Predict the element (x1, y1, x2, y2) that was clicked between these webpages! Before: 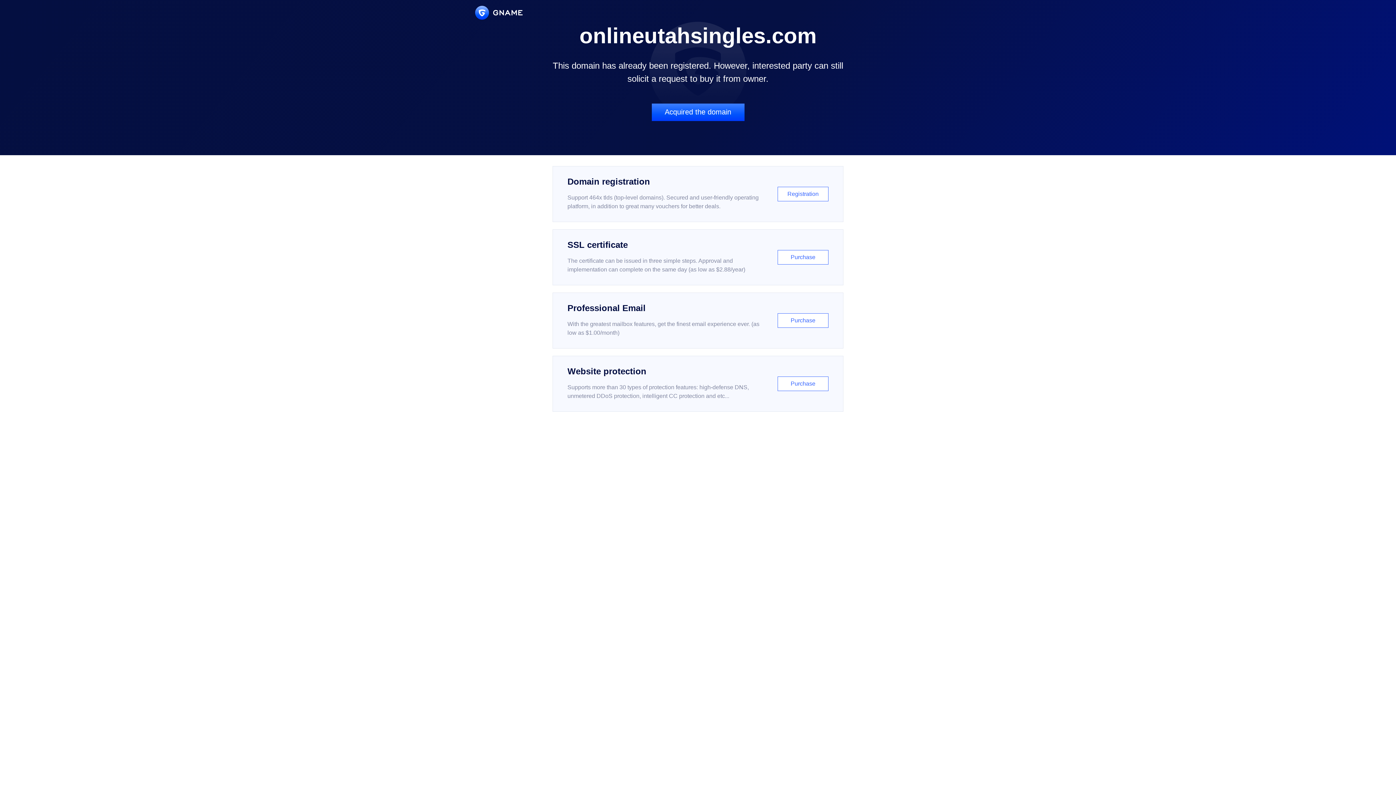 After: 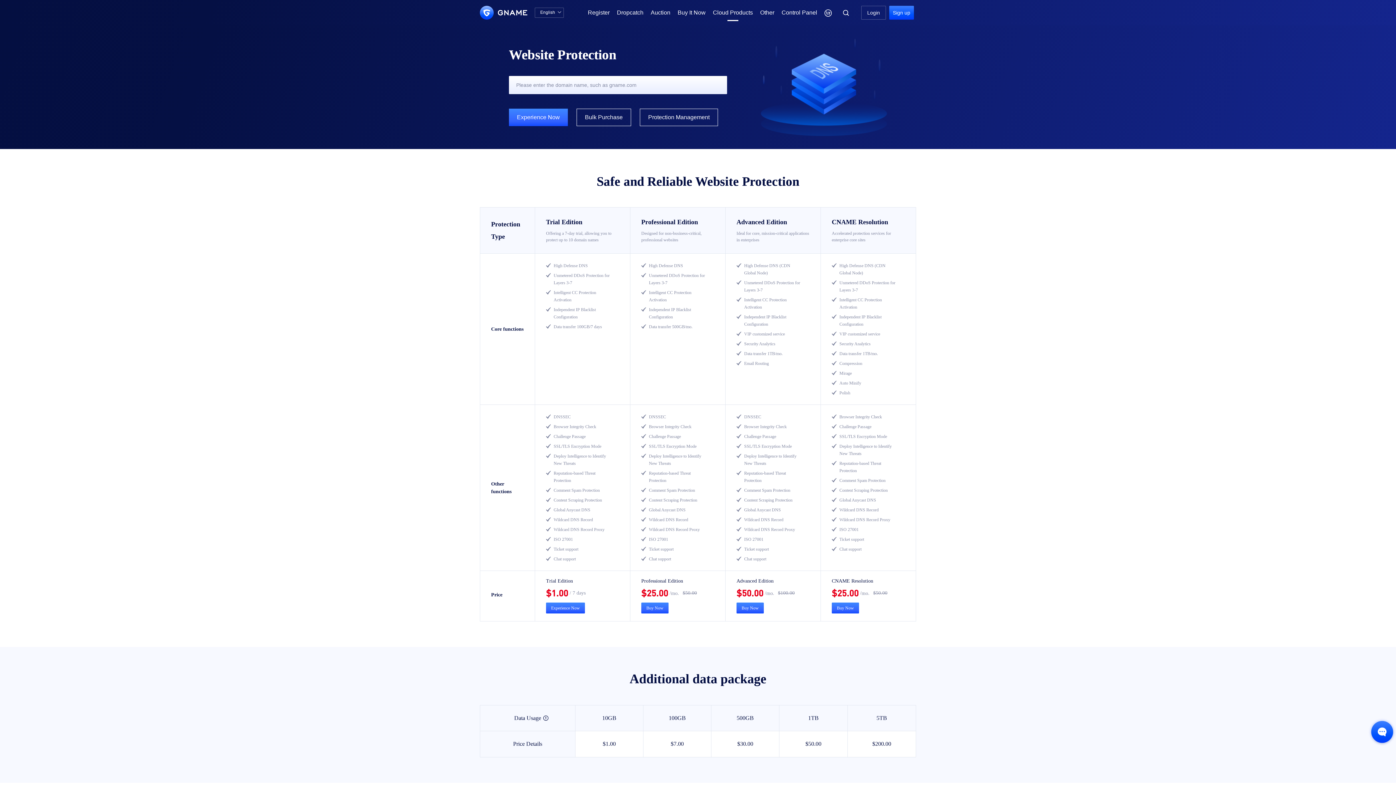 Action: label: Website protection

Supports more than 30 types of protection features: high-defense DNS, unmetered DDoS protection, intelligent CC protection and etc...

Purchase bbox: (552, 356, 843, 412)